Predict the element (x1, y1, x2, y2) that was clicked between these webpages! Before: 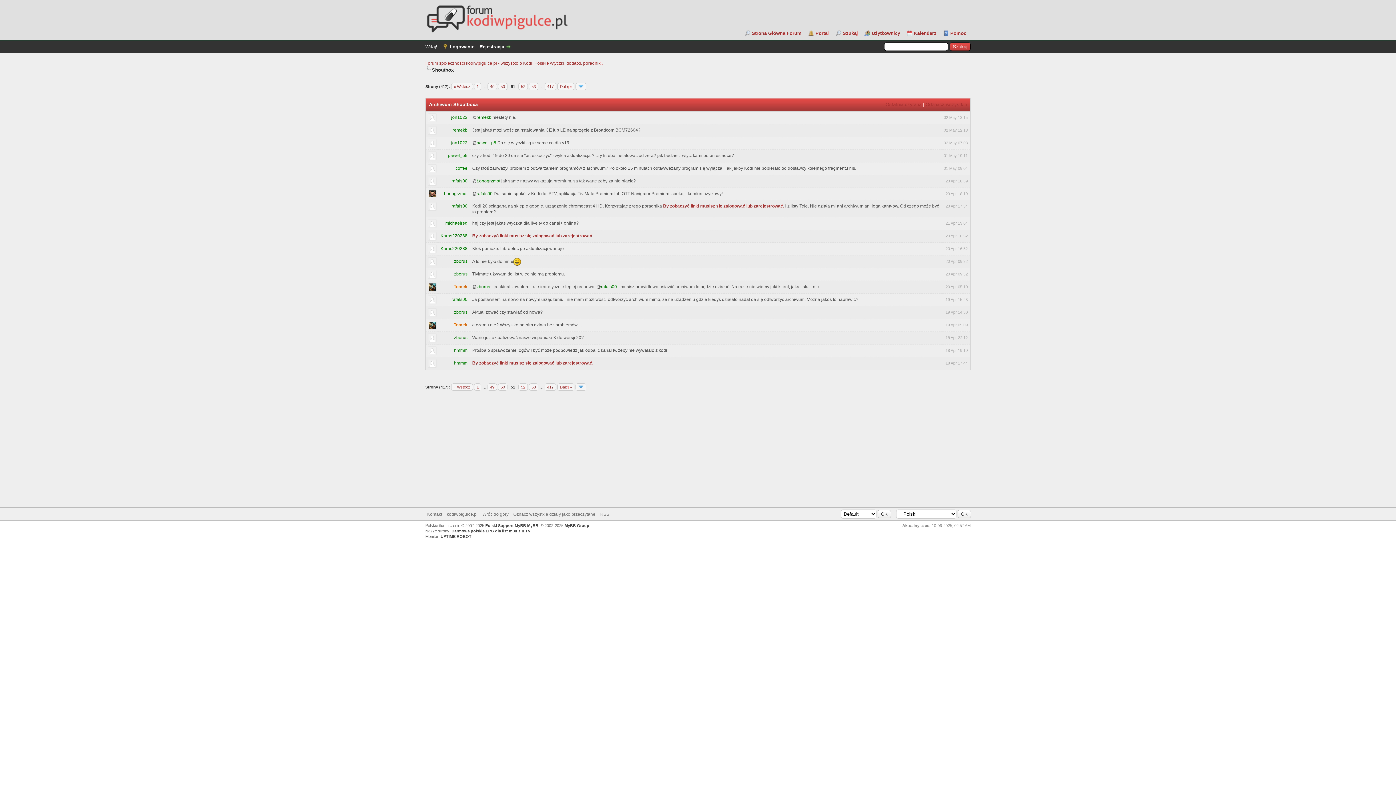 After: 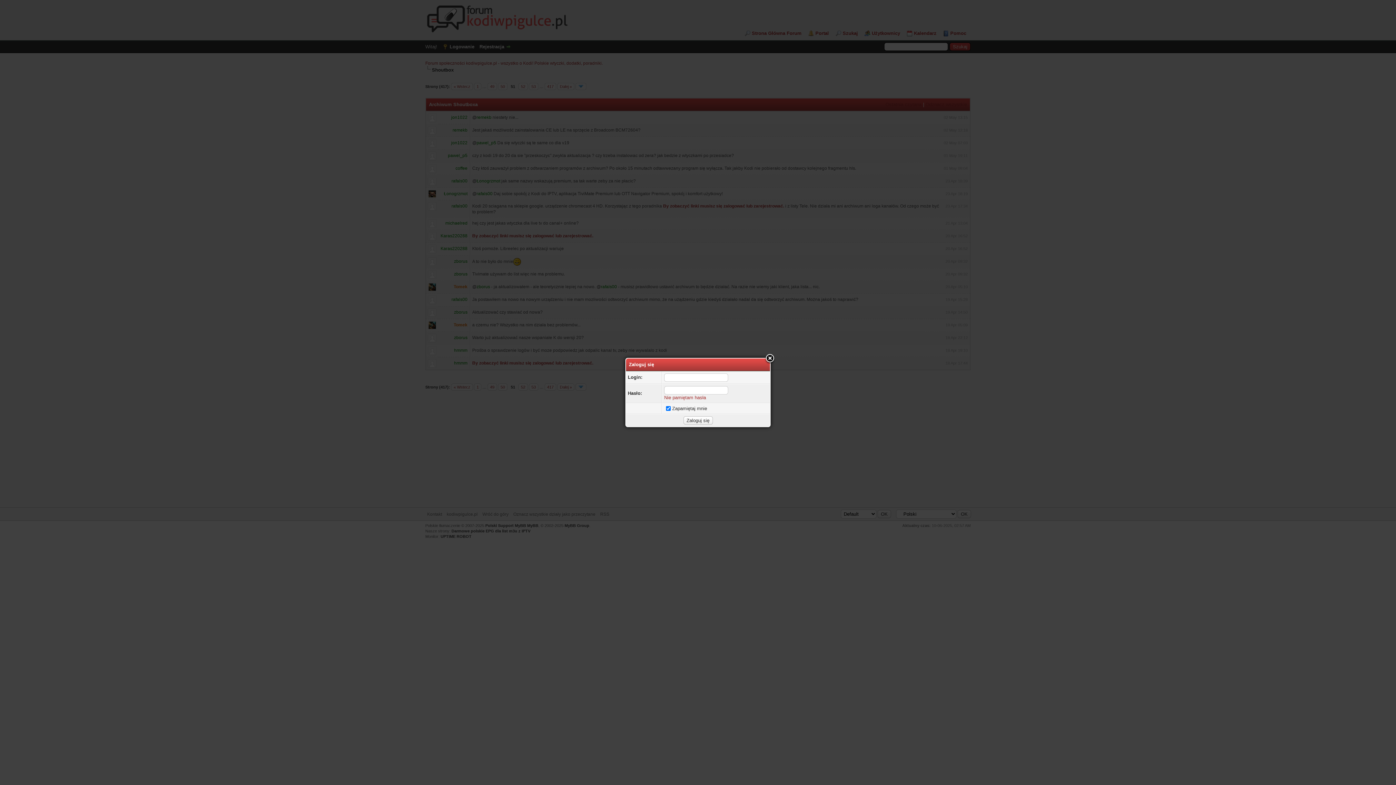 Action: bbox: (442, 44, 474, 49) label: Logowanie